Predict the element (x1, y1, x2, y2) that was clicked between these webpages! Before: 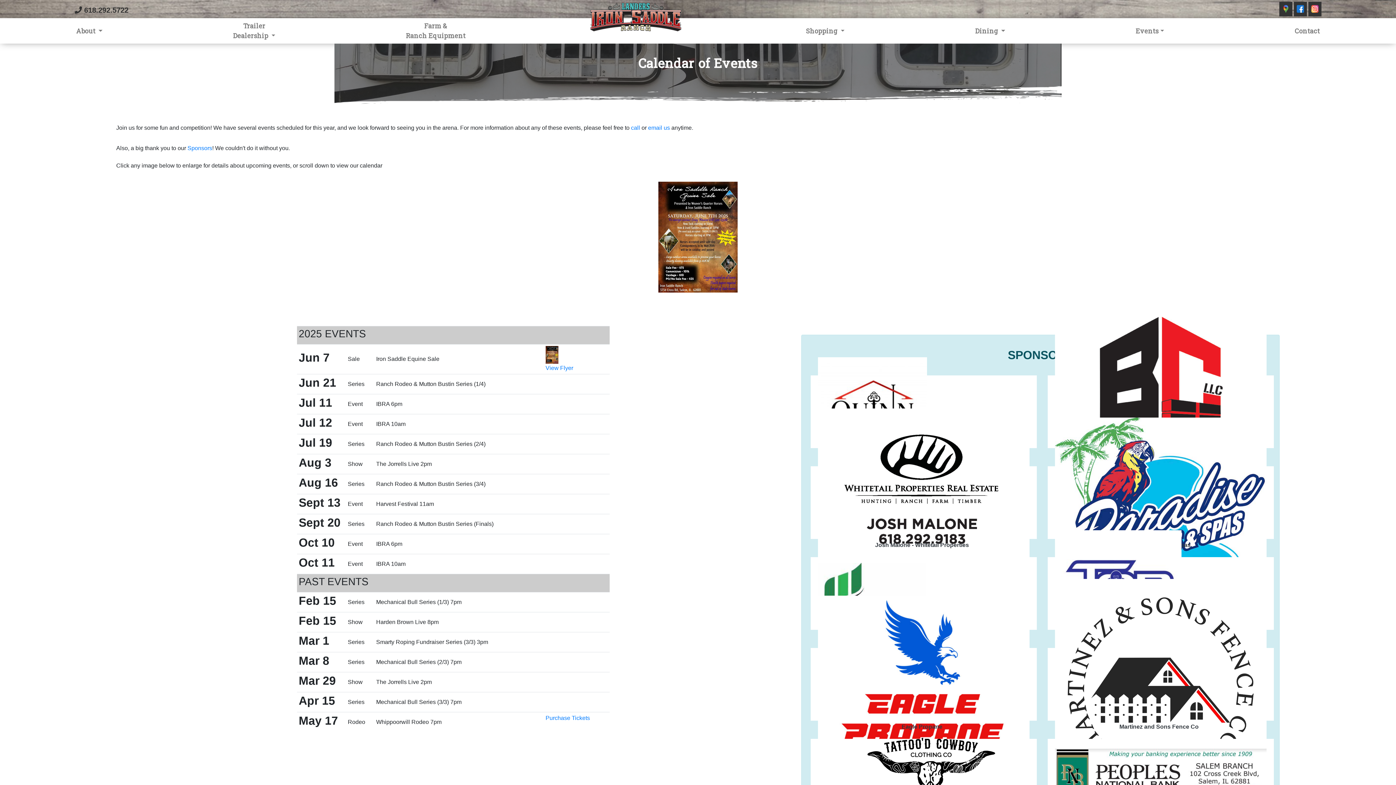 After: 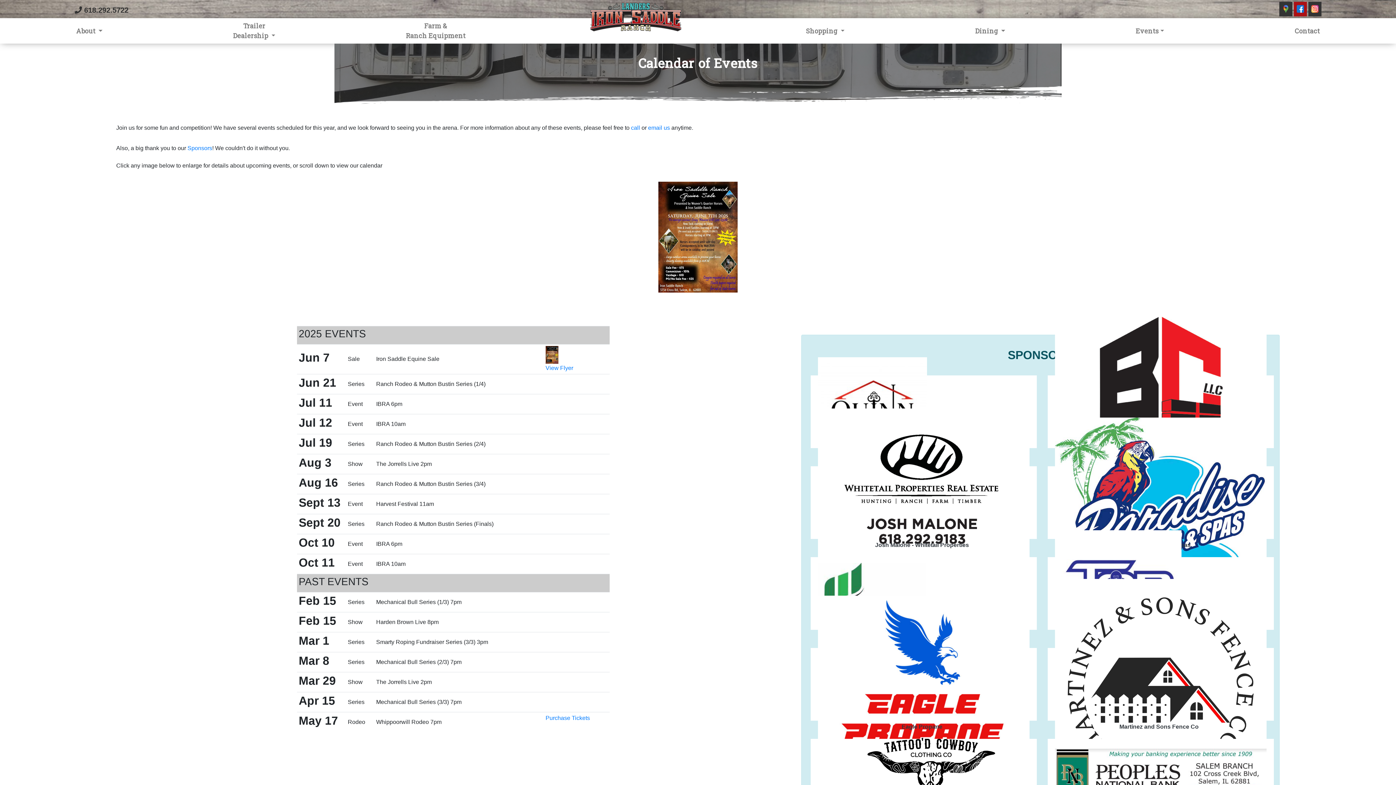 Action: label:   bbox: (1294, 6, 1308, 12)